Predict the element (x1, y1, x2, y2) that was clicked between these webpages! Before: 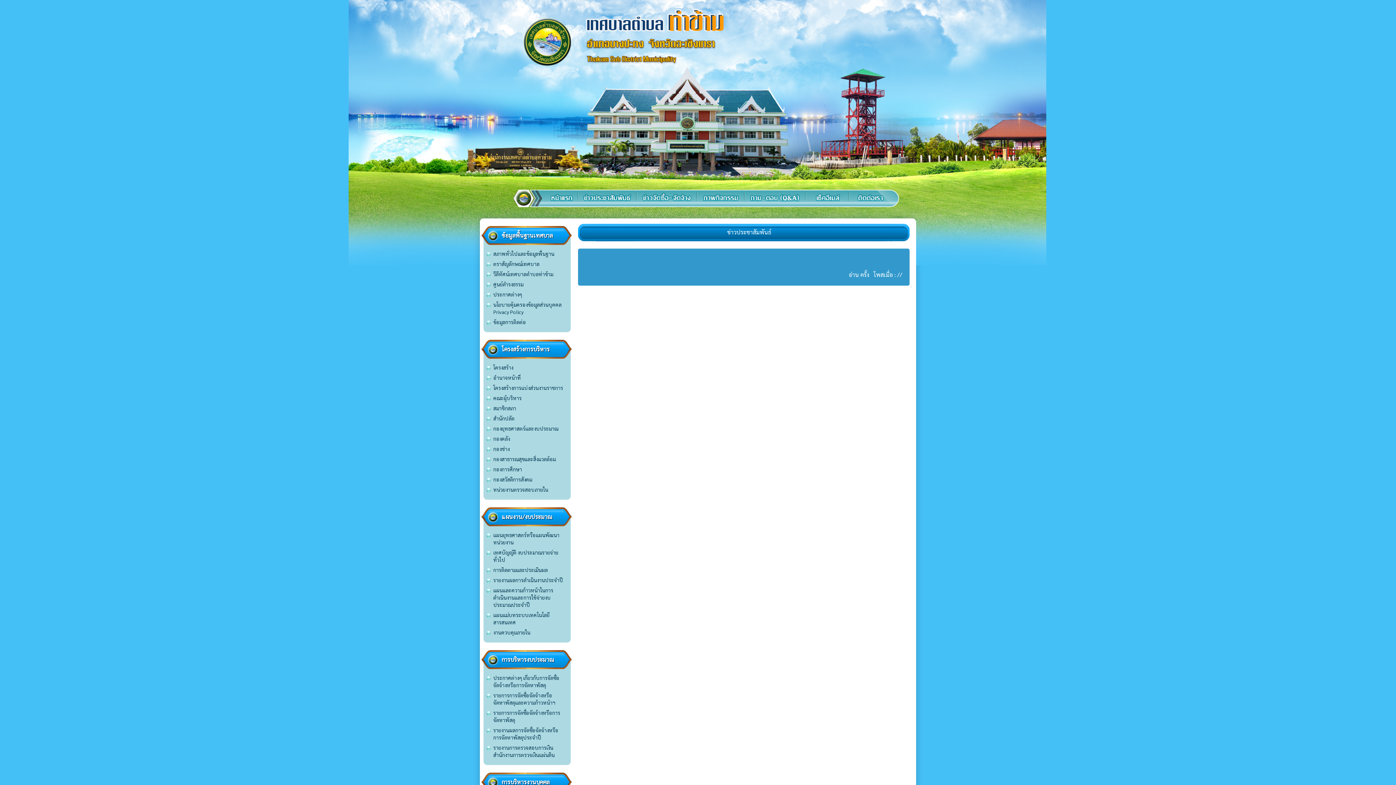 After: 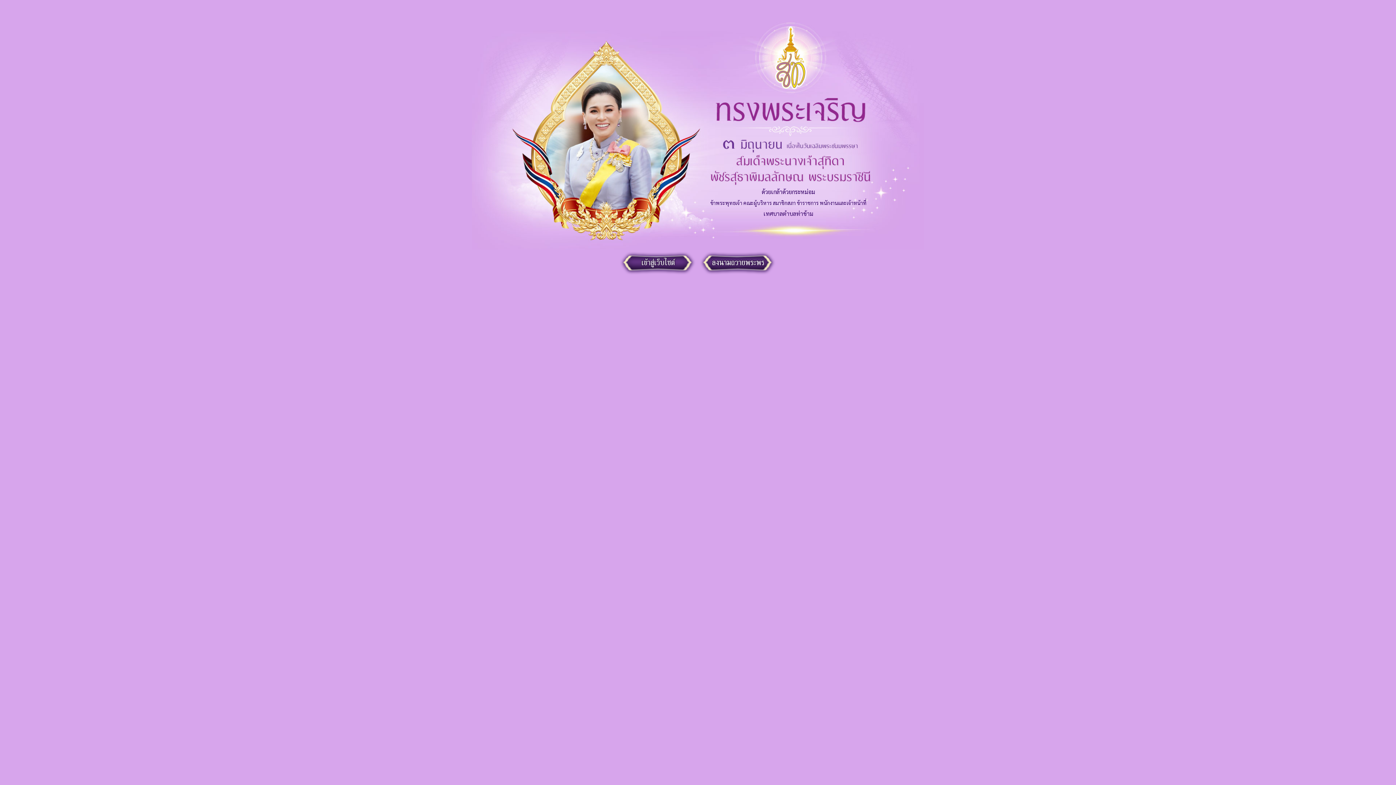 Action: bbox: (511, 193, 578, 201)